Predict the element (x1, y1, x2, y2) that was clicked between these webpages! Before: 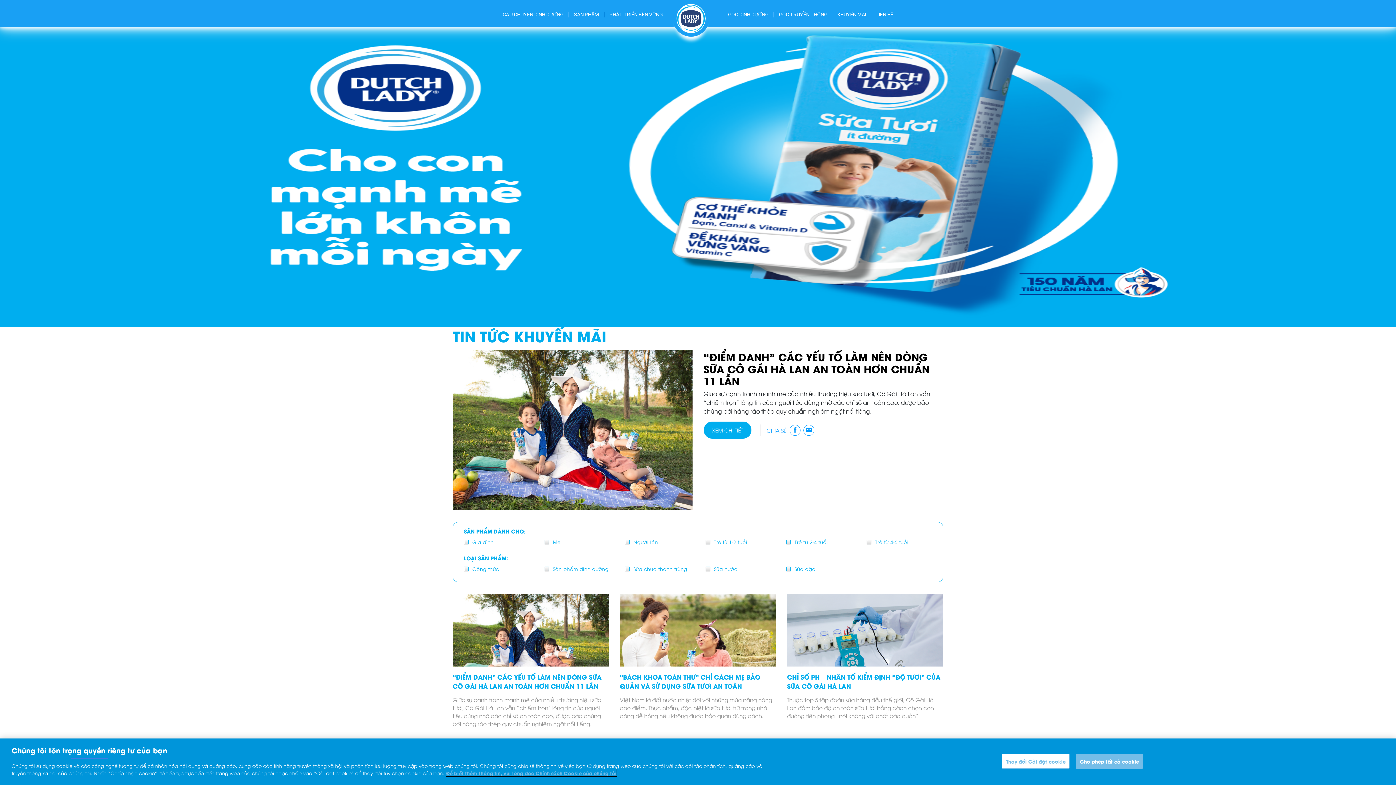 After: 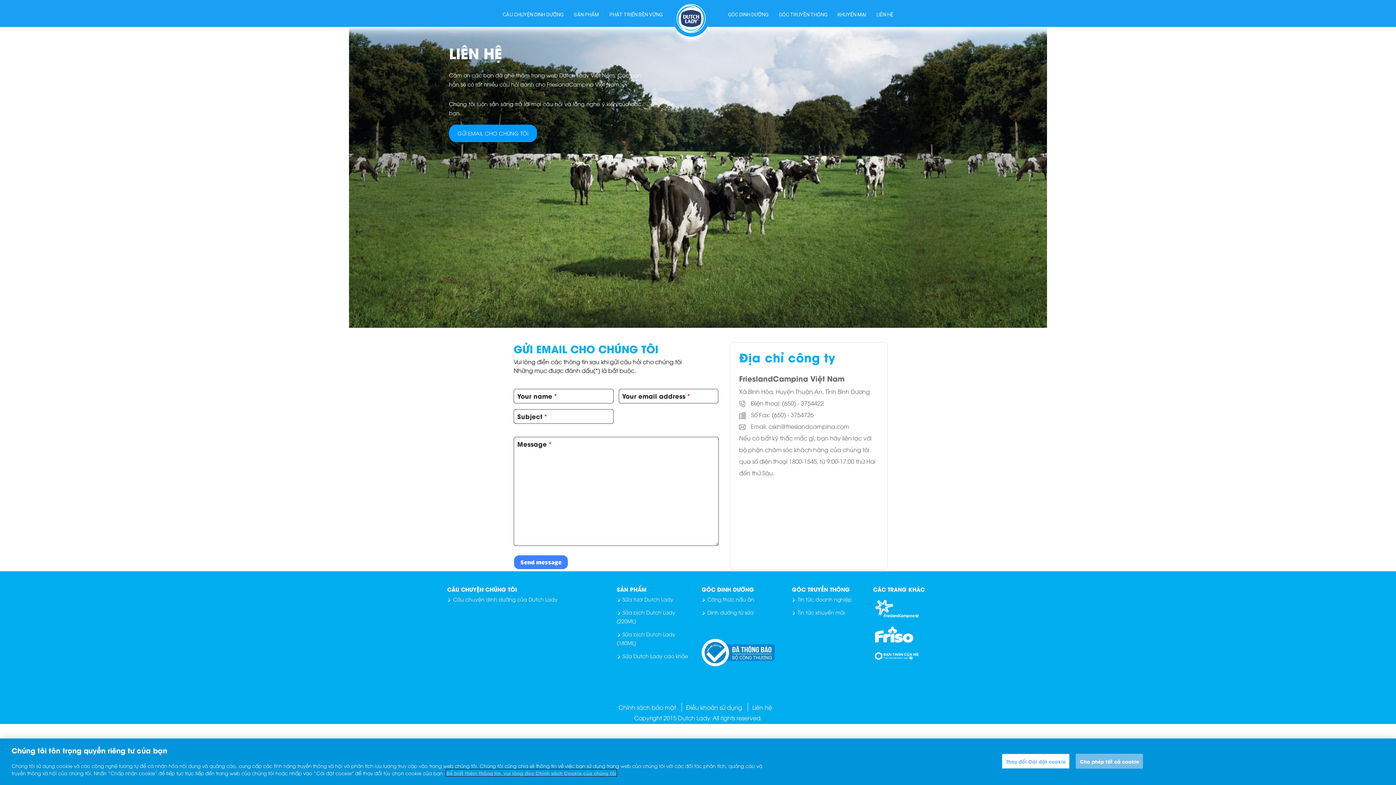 Action: bbox: (871, 11, 898, 17) label: LIÊN HỆ